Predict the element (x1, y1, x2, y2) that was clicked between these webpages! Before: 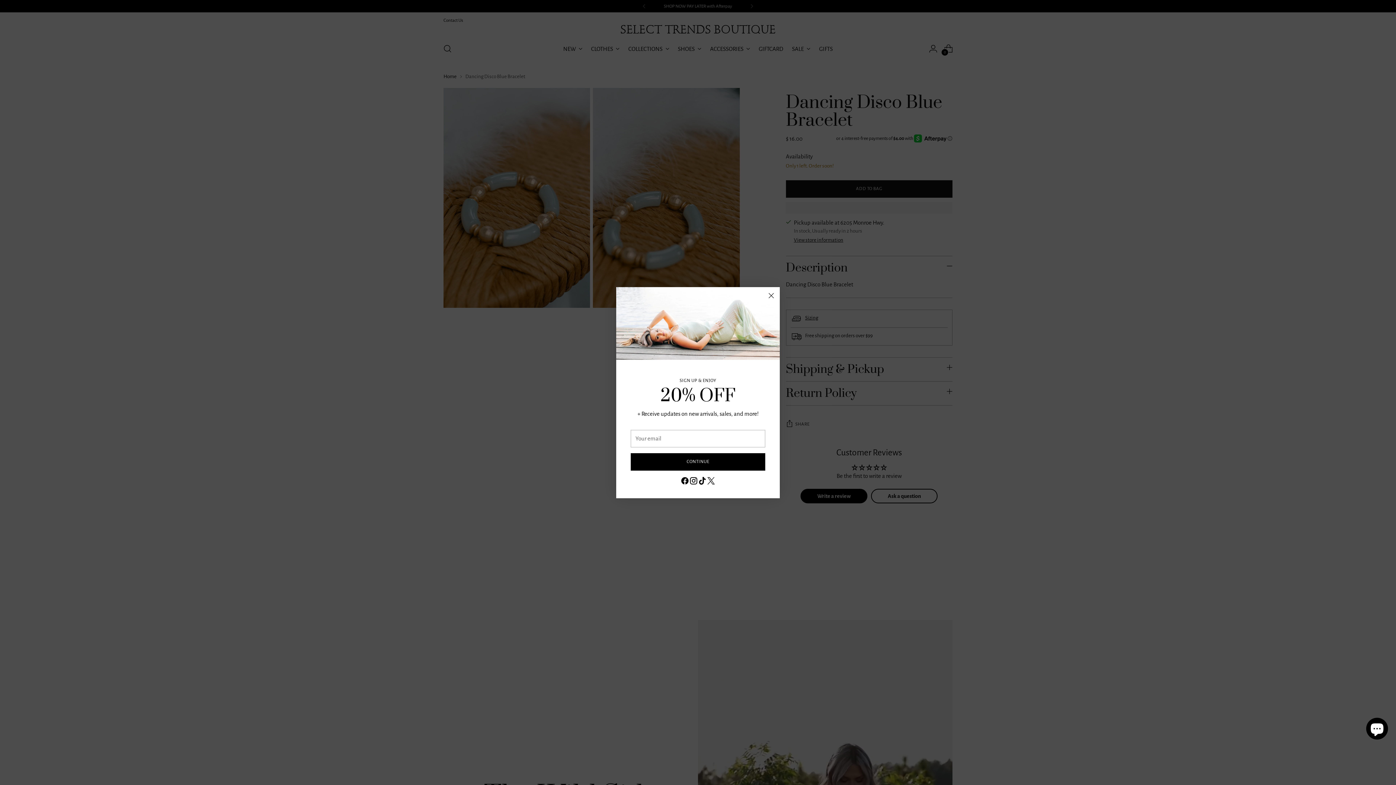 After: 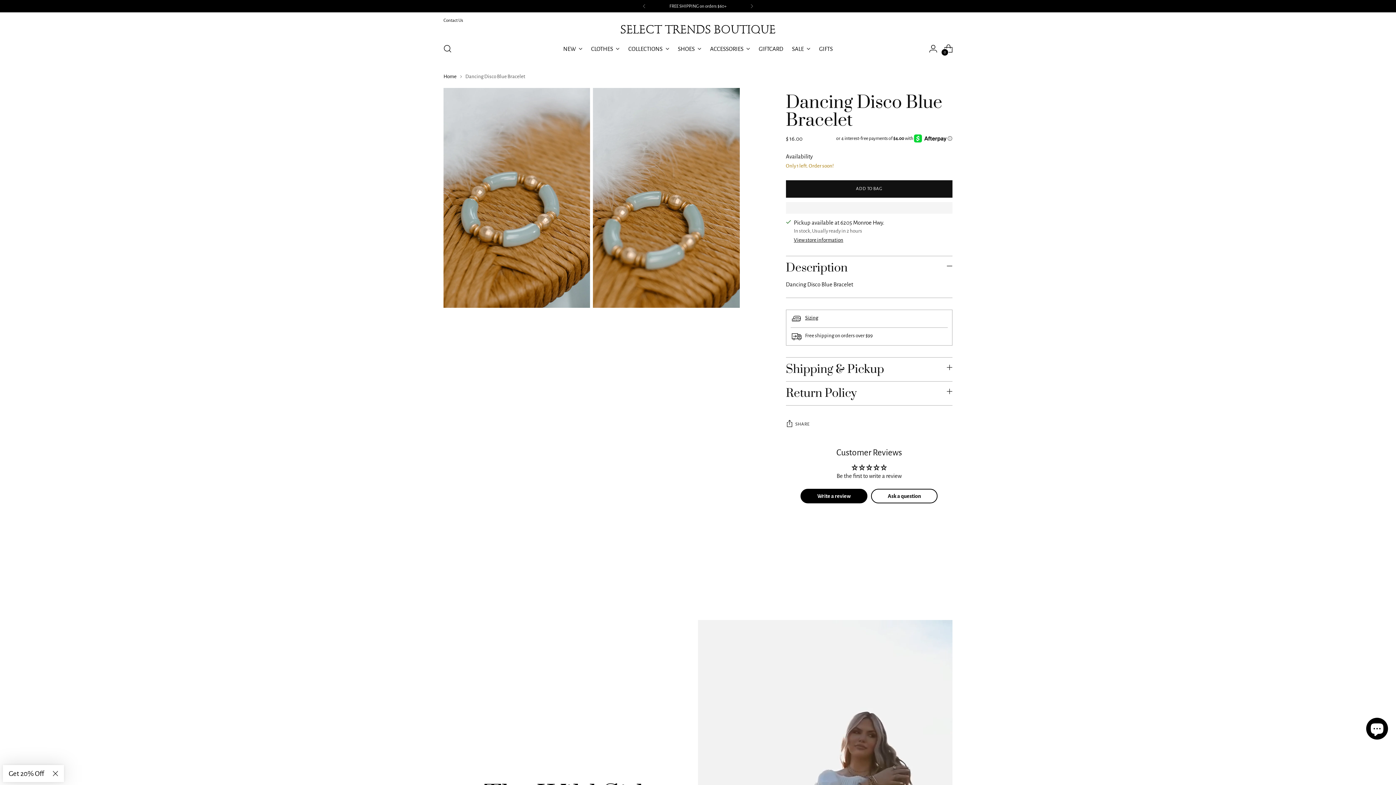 Action: bbox: (765, 290, 777, 301) label: Close